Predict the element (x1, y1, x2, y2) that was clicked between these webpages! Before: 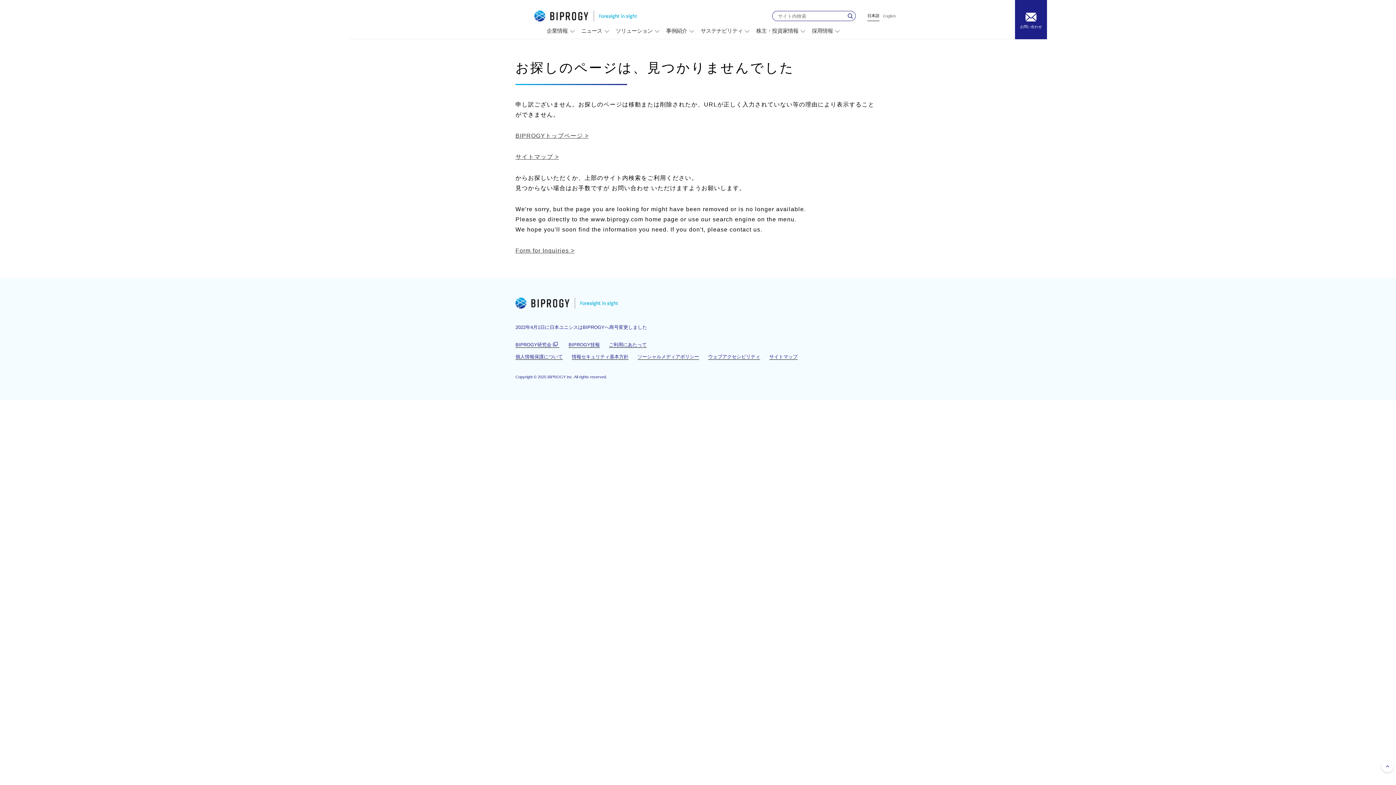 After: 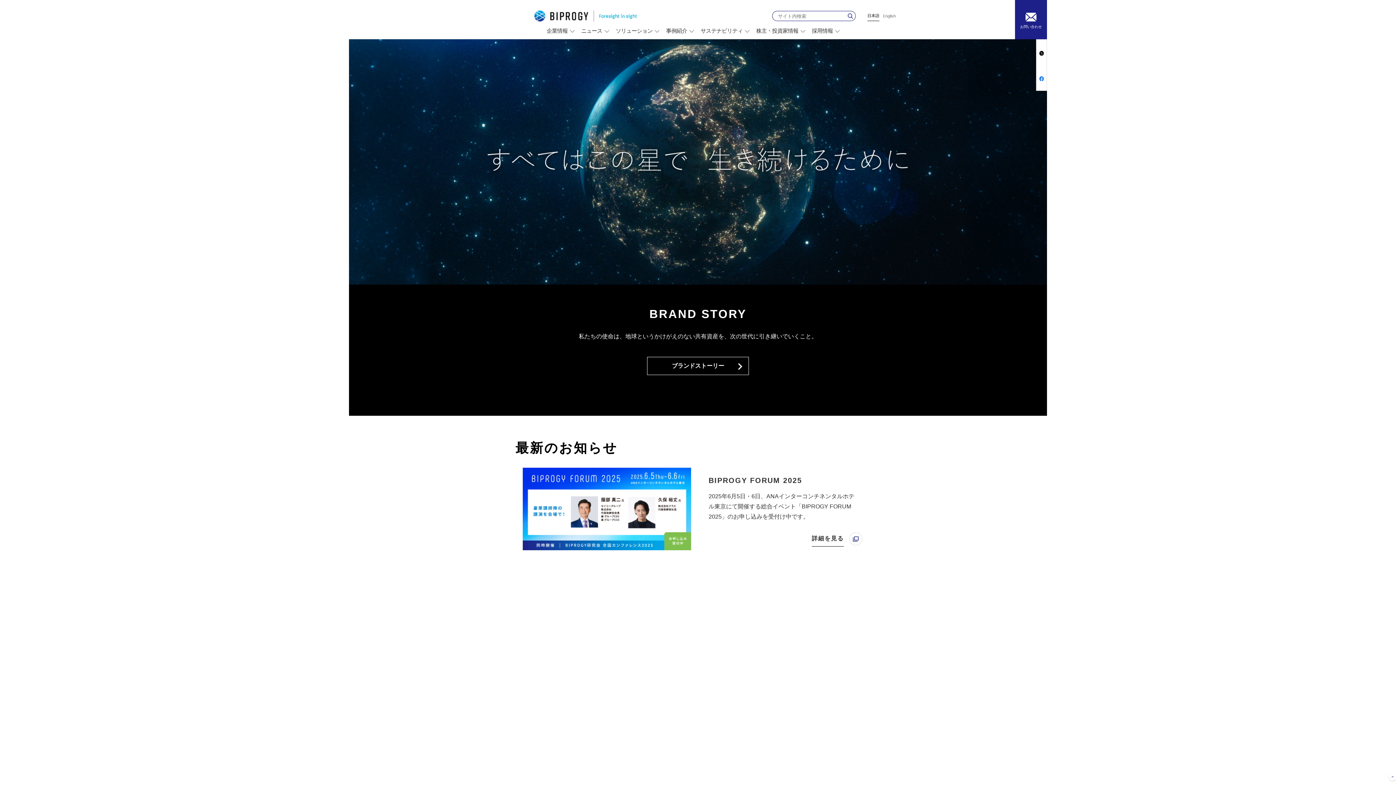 Action: bbox: (534, 10, 637, 21)